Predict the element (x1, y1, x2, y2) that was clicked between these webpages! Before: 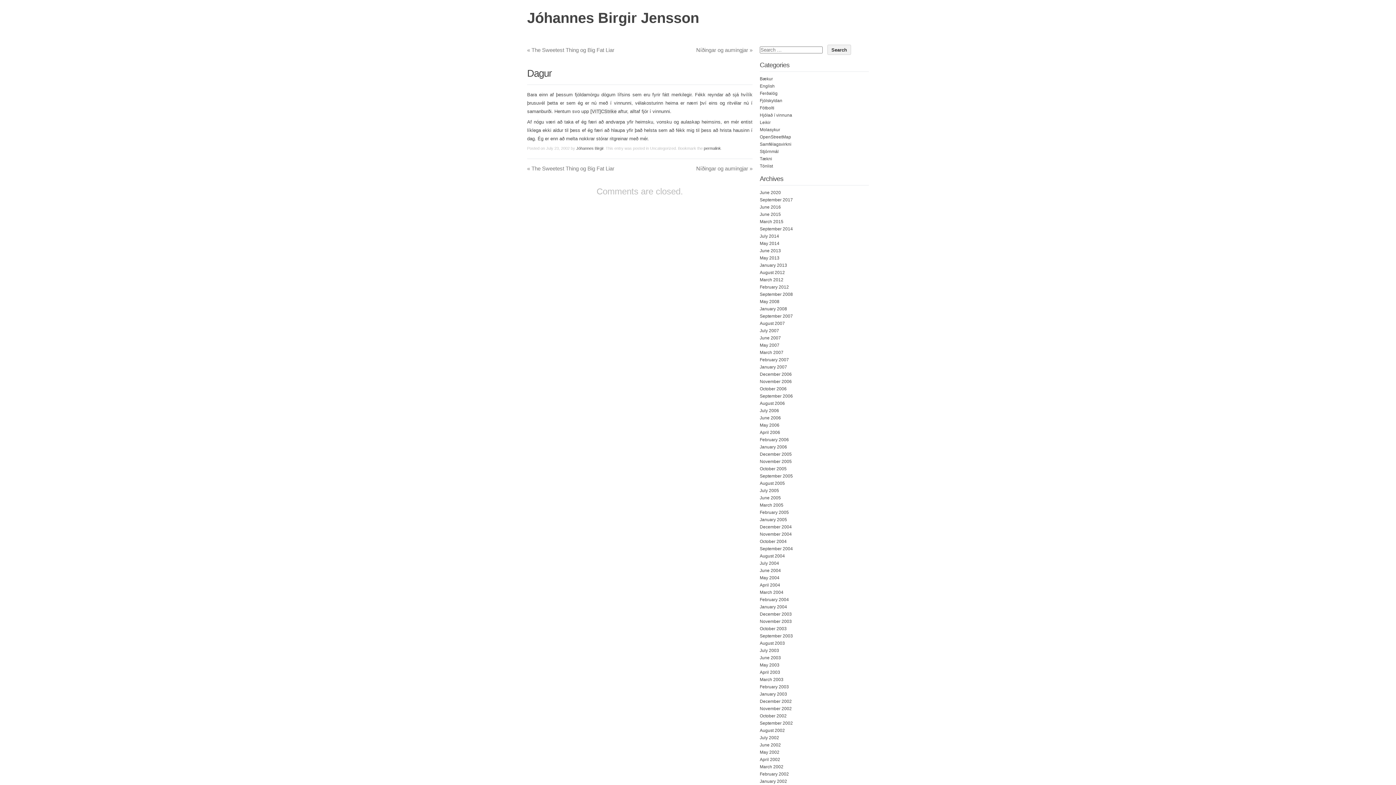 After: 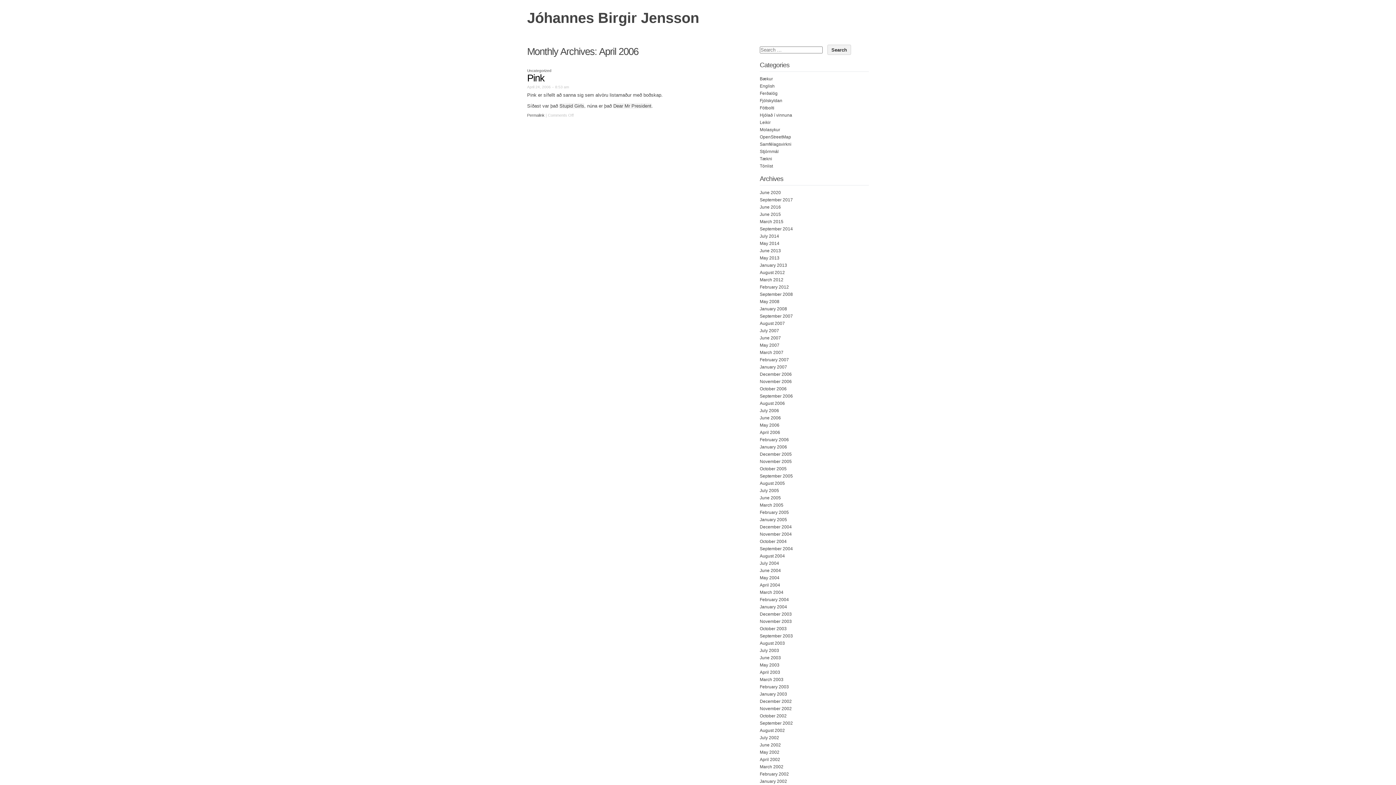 Action: label: April 2006 bbox: (760, 430, 780, 435)